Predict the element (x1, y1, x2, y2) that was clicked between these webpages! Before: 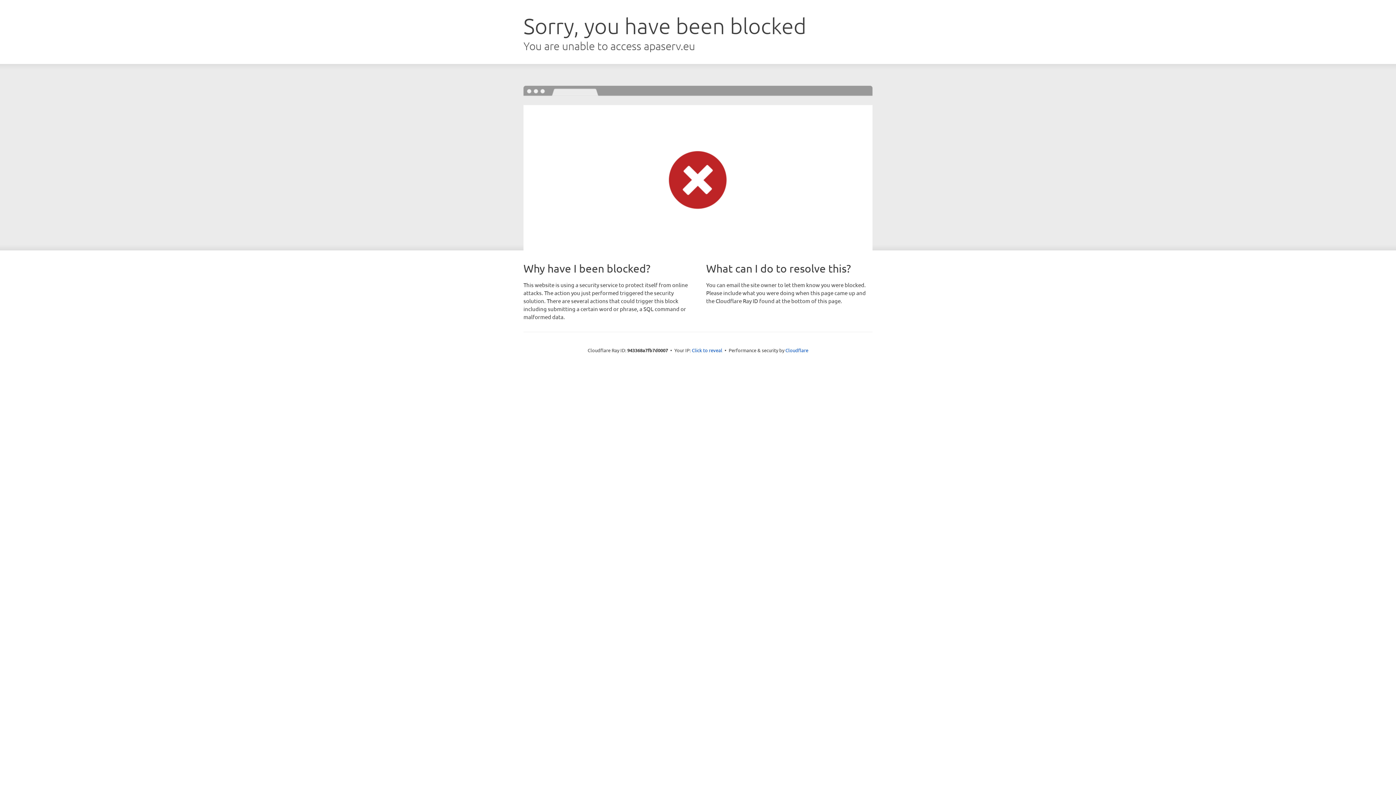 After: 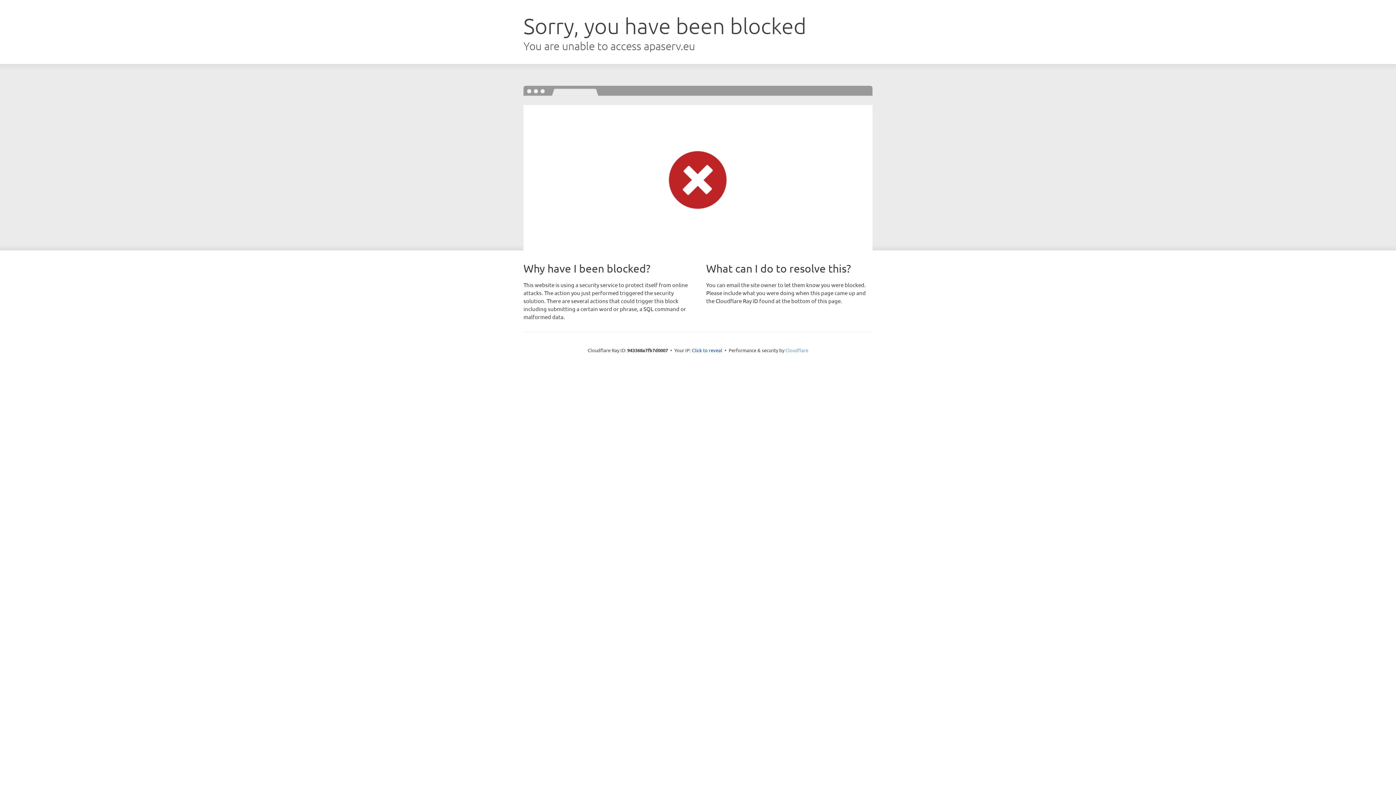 Action: bbox: (785, 347, 808, 353) label: Cloudflare